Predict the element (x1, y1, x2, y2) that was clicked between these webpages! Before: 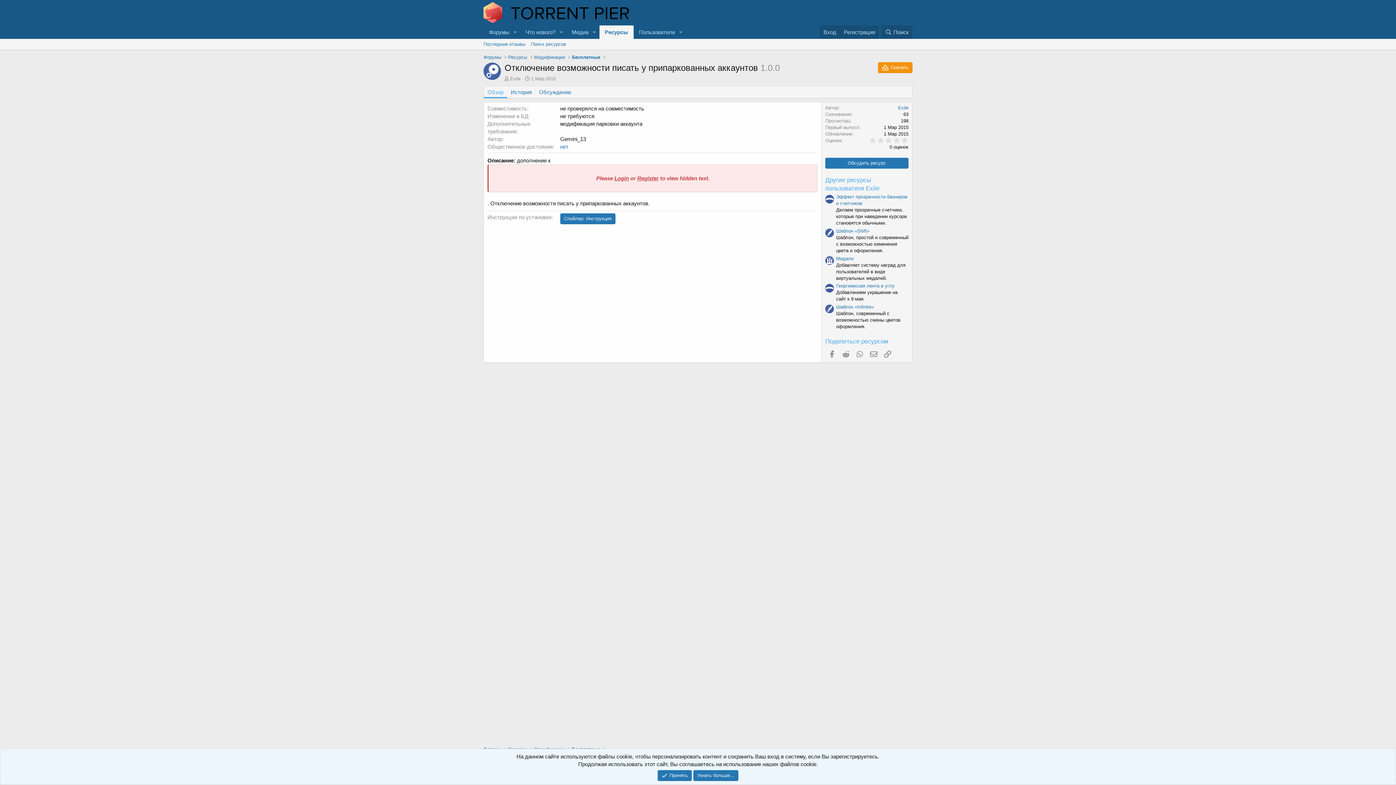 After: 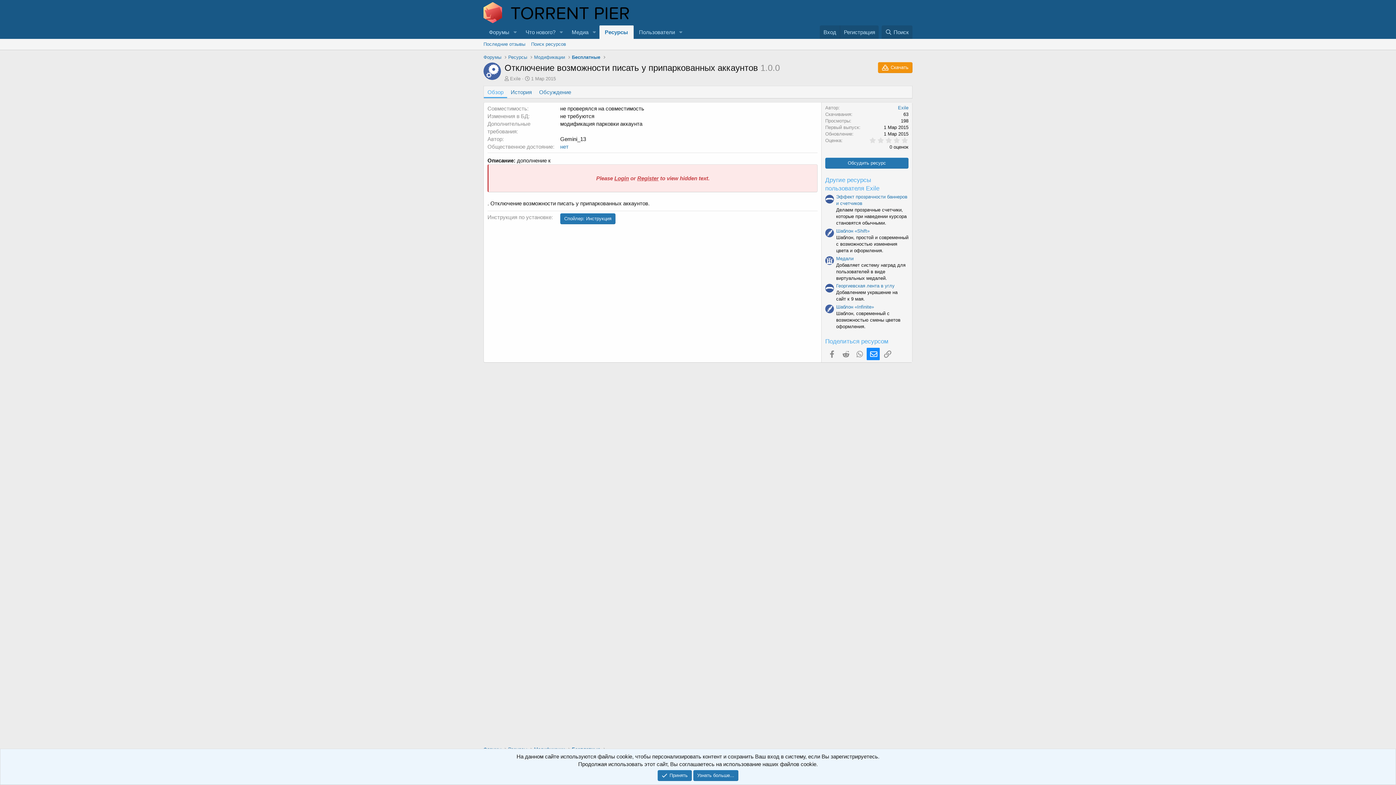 Action: bbox: (867, 348, 879, 360) label: Электронная почта